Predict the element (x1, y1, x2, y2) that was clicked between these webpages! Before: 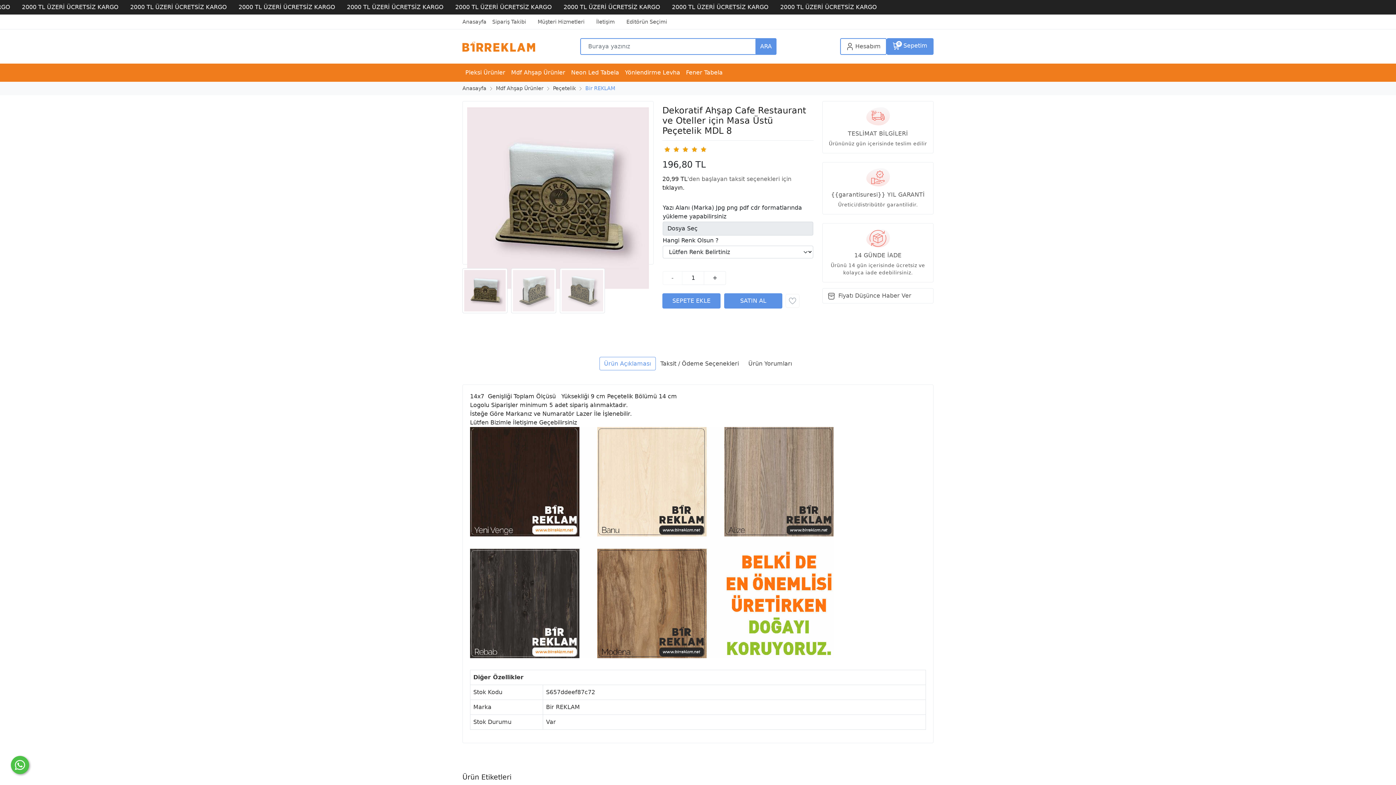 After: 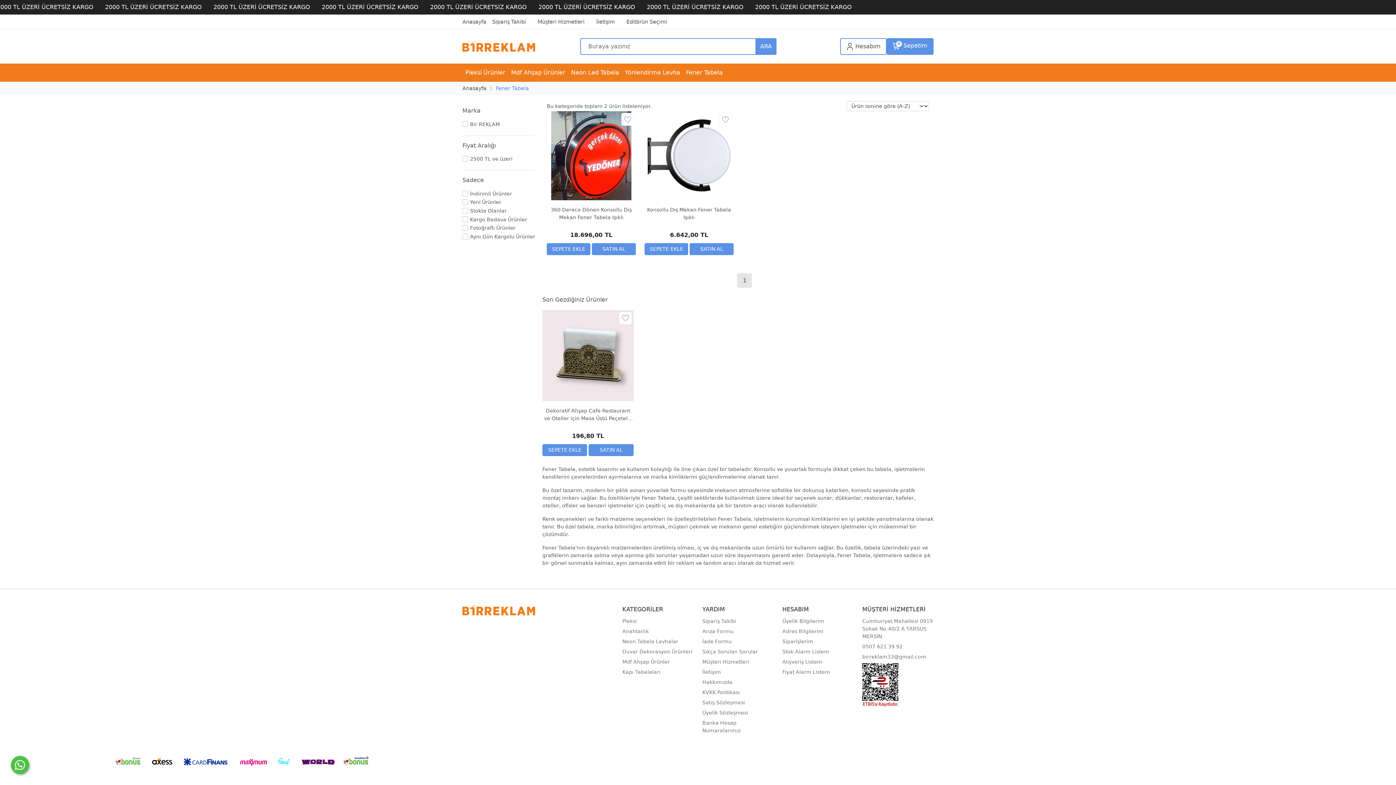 Action: label: Fener Tabela bbox: (683, 63, 725, 81)